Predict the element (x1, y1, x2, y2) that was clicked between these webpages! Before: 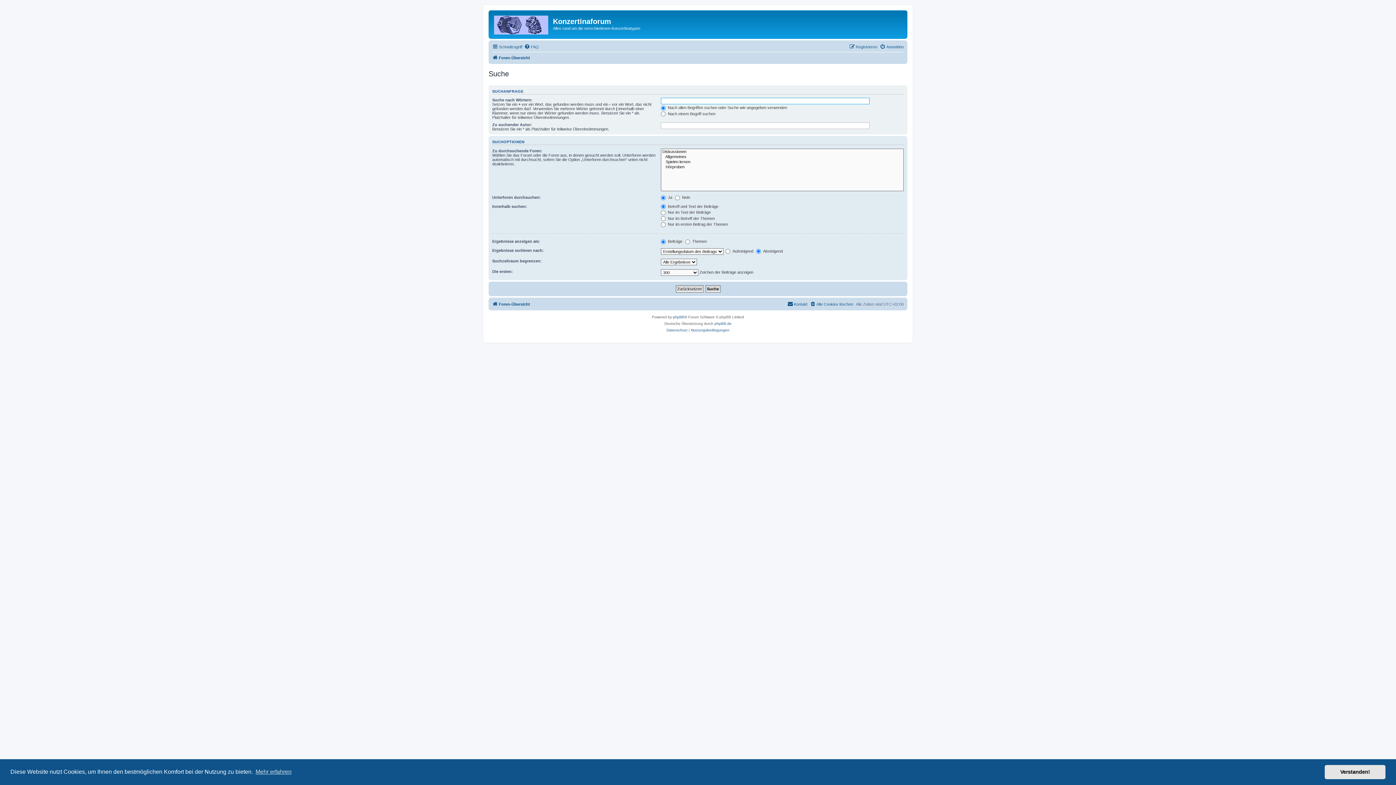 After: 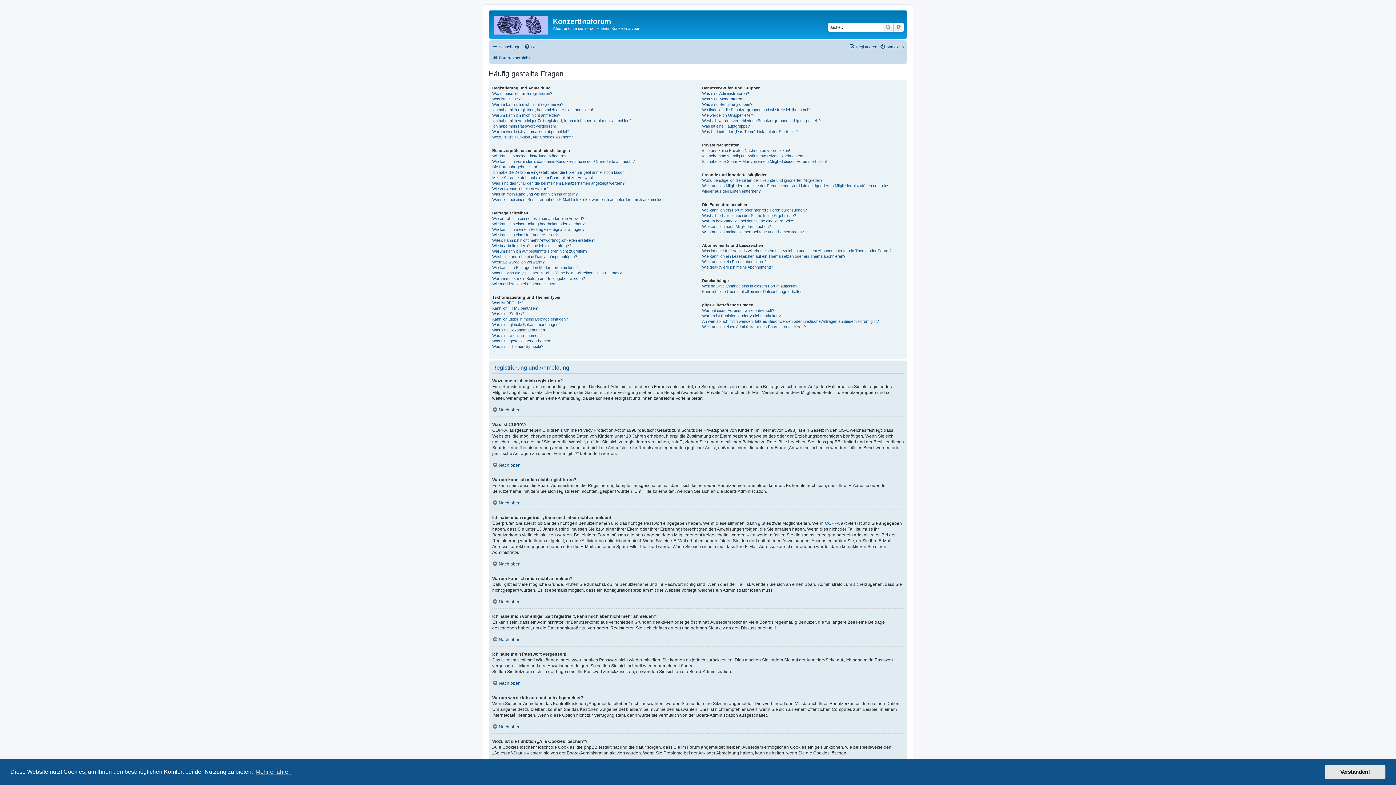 Action: bbox: (524, 42, 538, 51) label: FAQ